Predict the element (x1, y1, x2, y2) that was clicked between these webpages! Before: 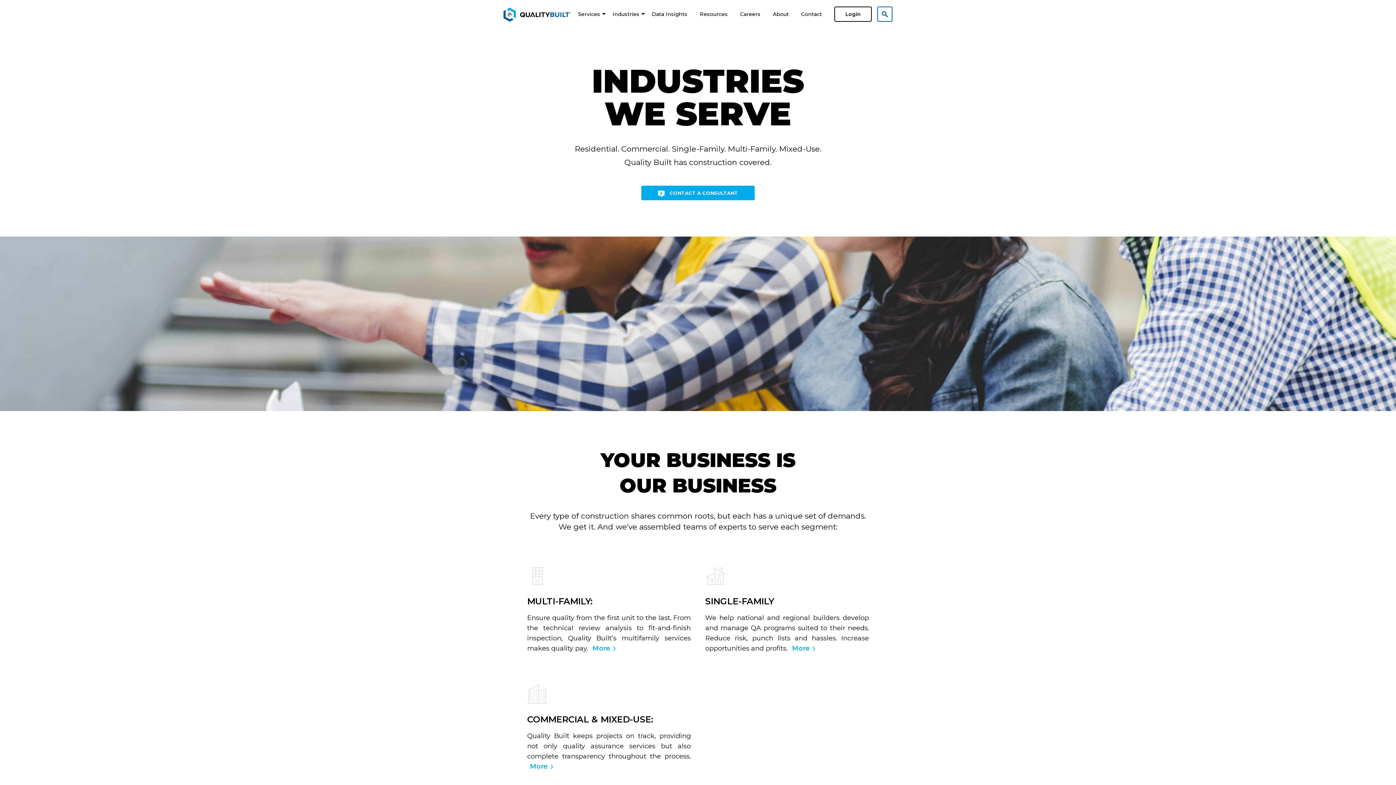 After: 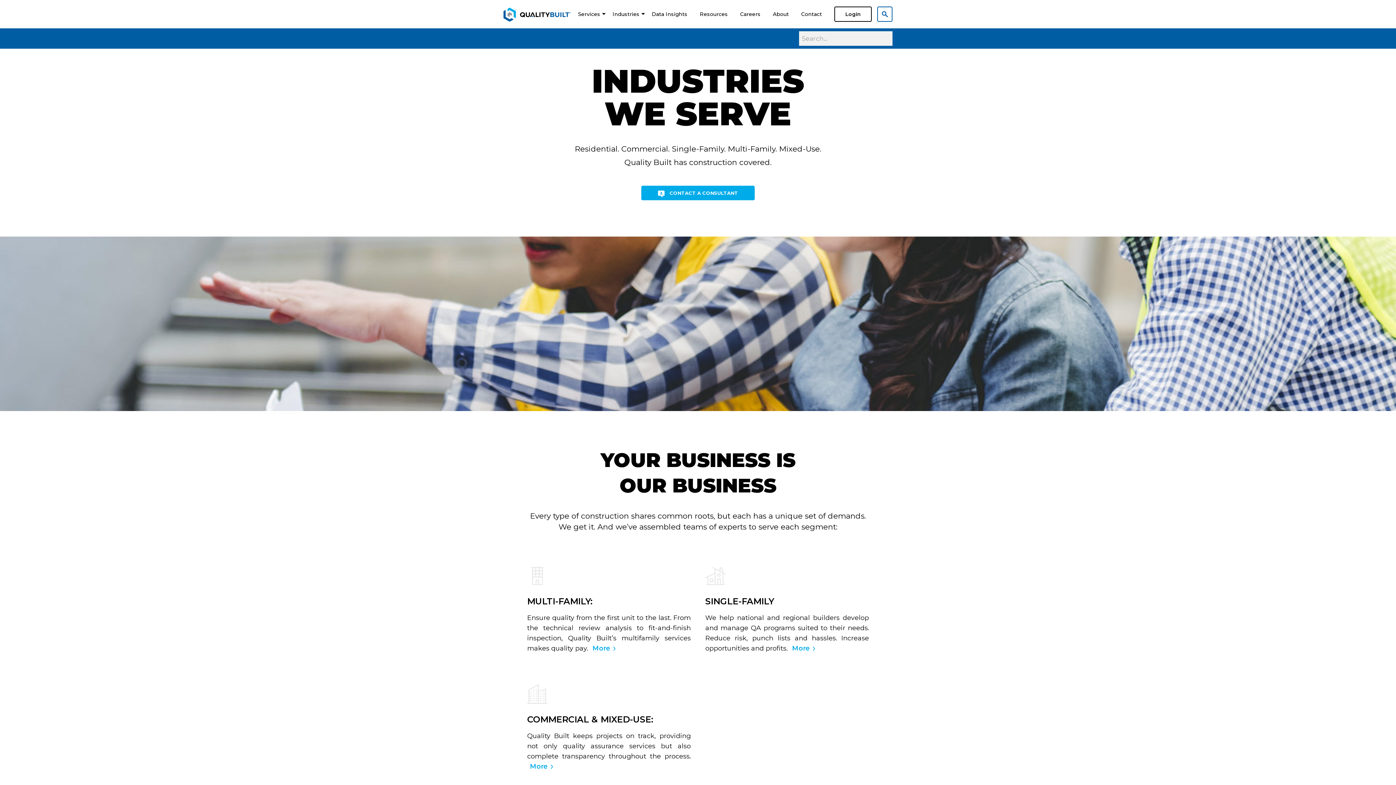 Action: bbox: (877, 6, 892, 21)